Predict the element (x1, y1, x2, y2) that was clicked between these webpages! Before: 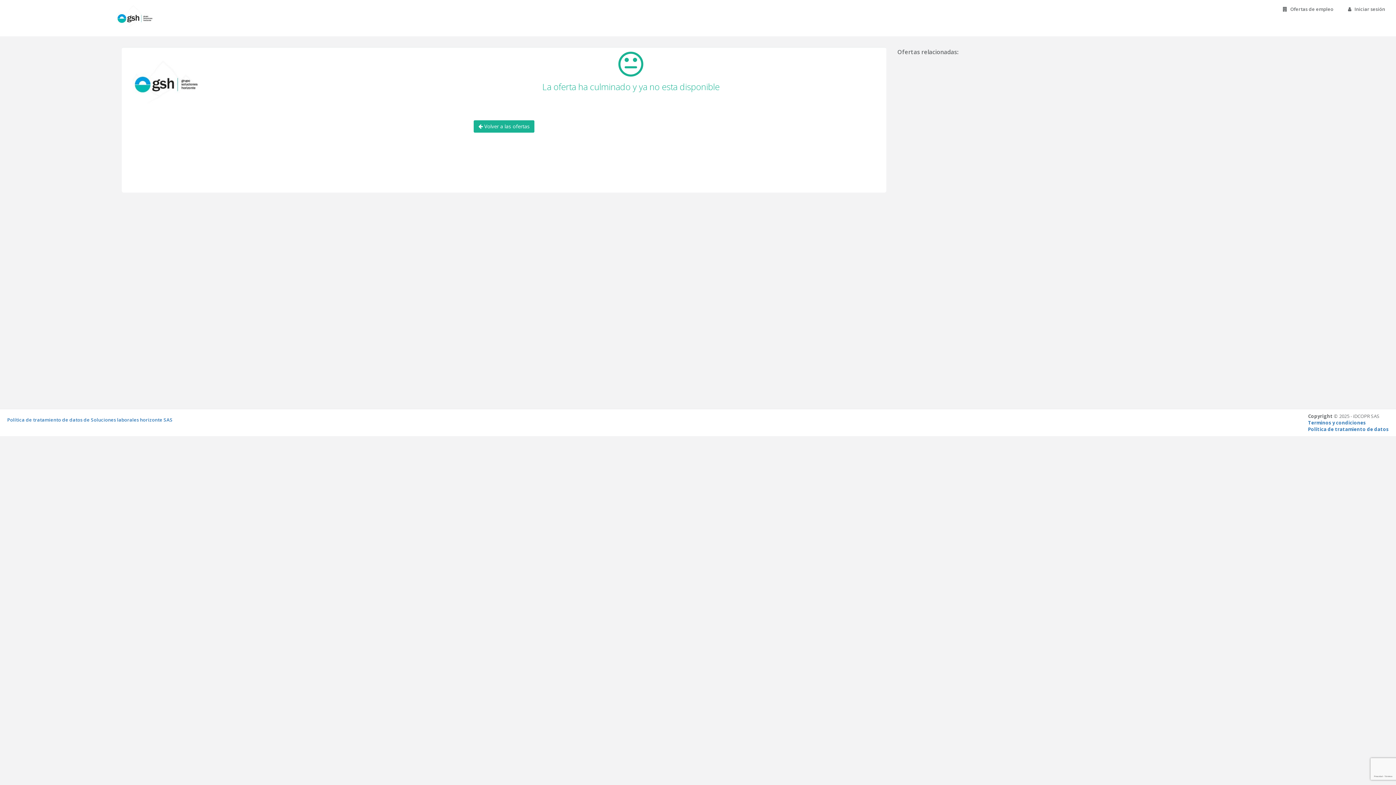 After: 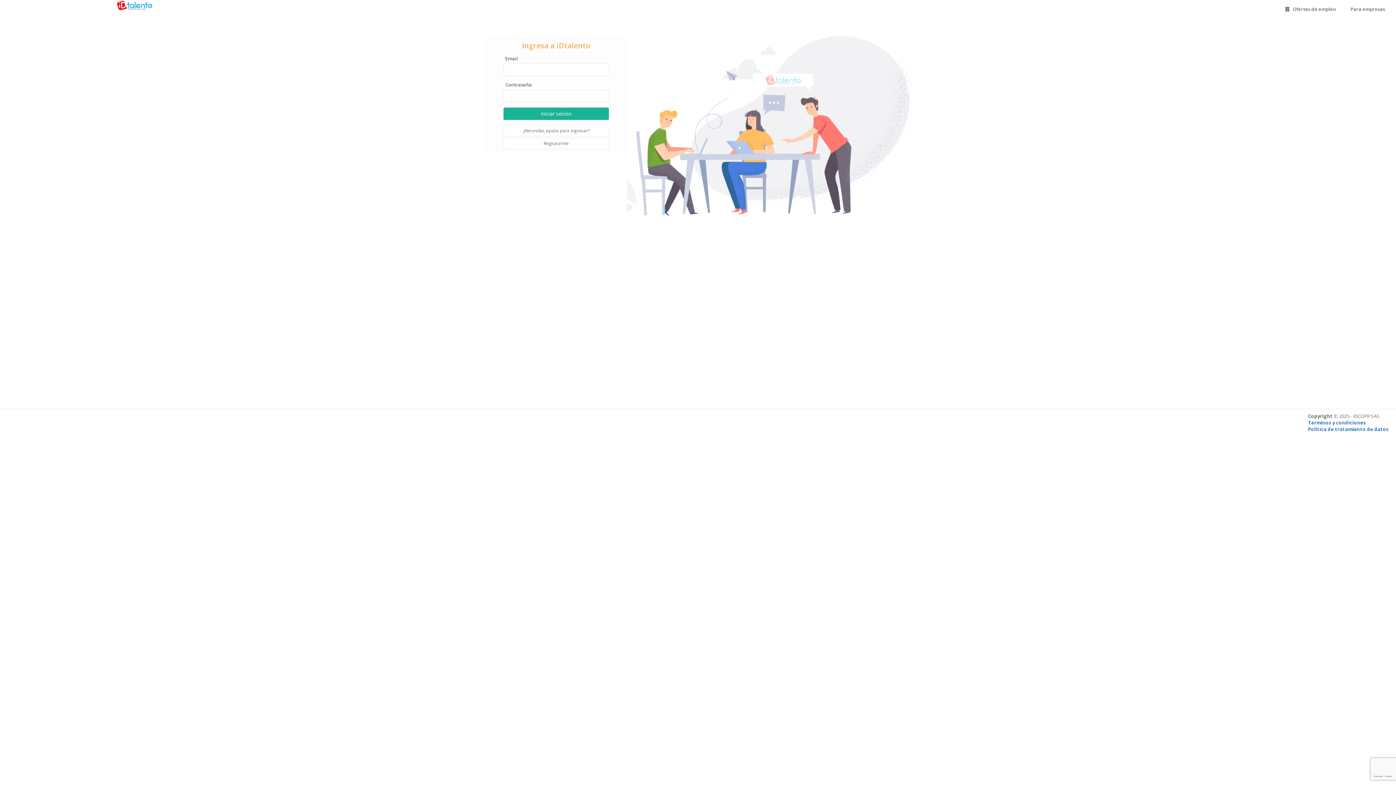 Action: label:  Iniciar sesión bbox: (1341, 0, 1392, 18)